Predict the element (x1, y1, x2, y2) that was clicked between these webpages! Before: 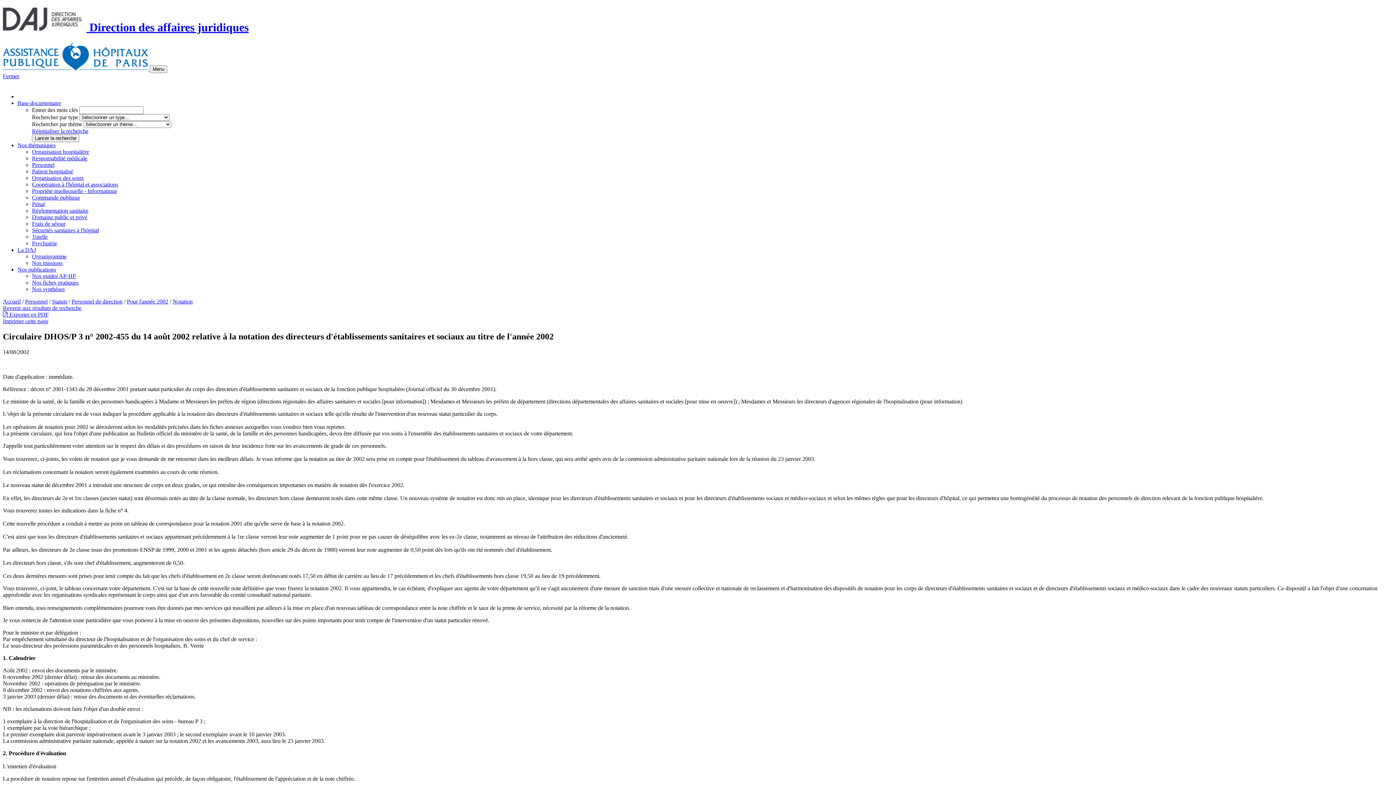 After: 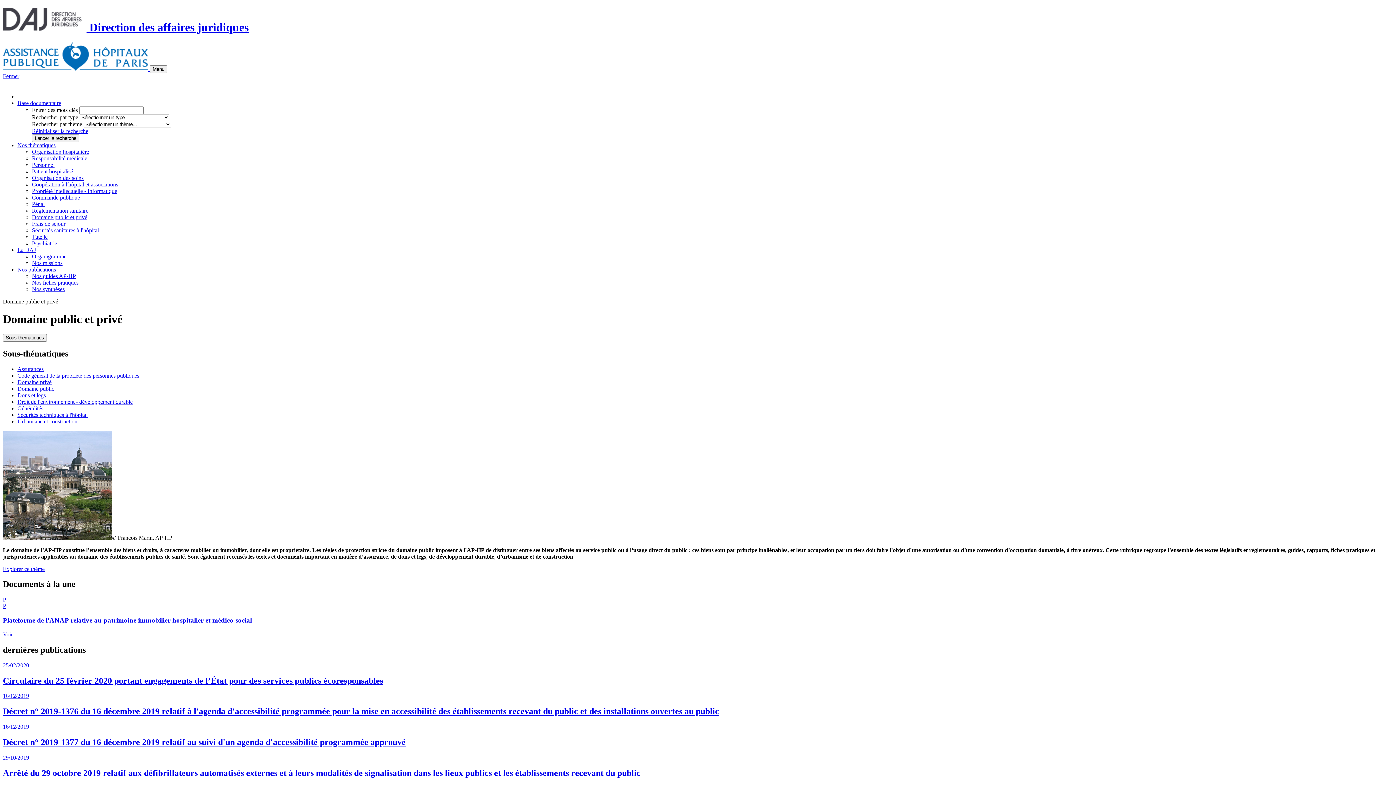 Action: bbox: (32, 214, 87, 220) label: Domaine public et privé